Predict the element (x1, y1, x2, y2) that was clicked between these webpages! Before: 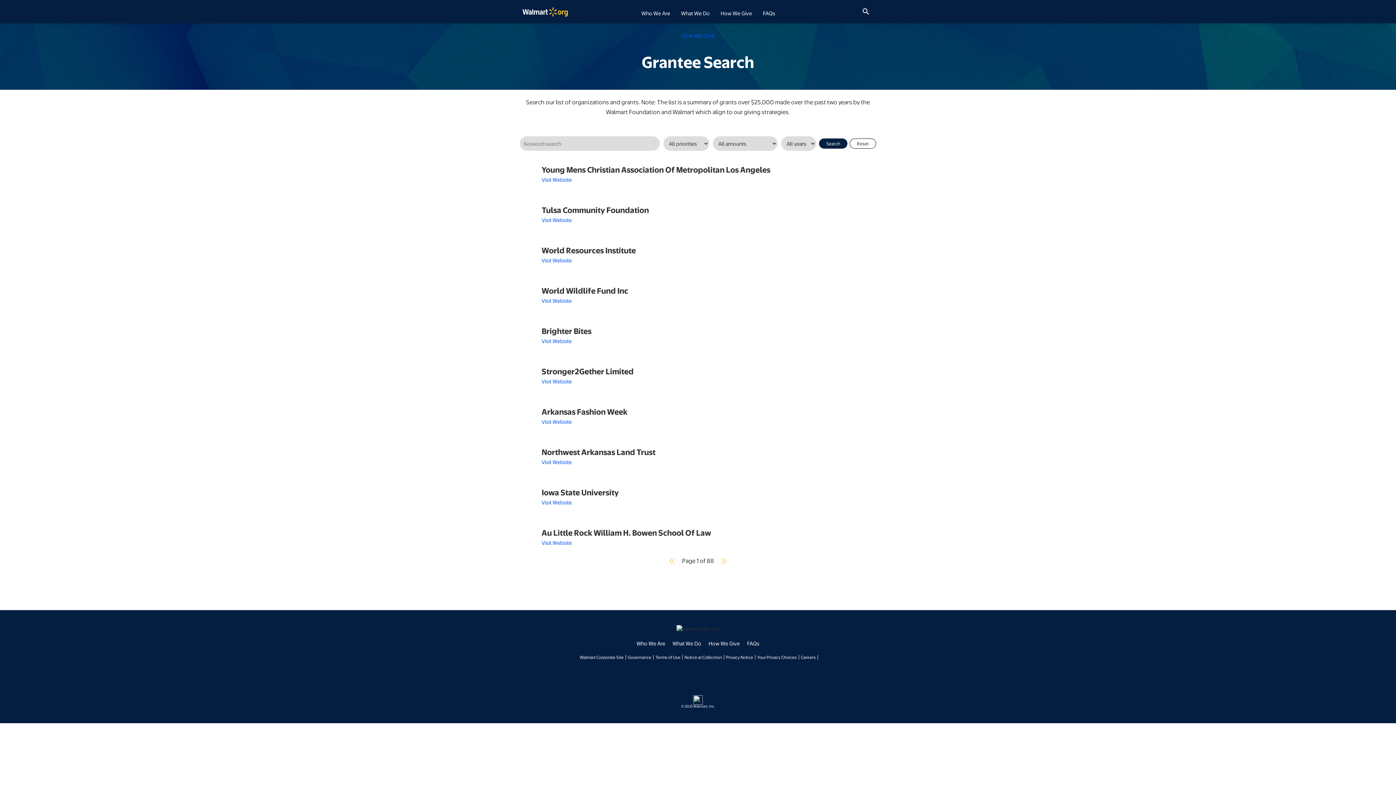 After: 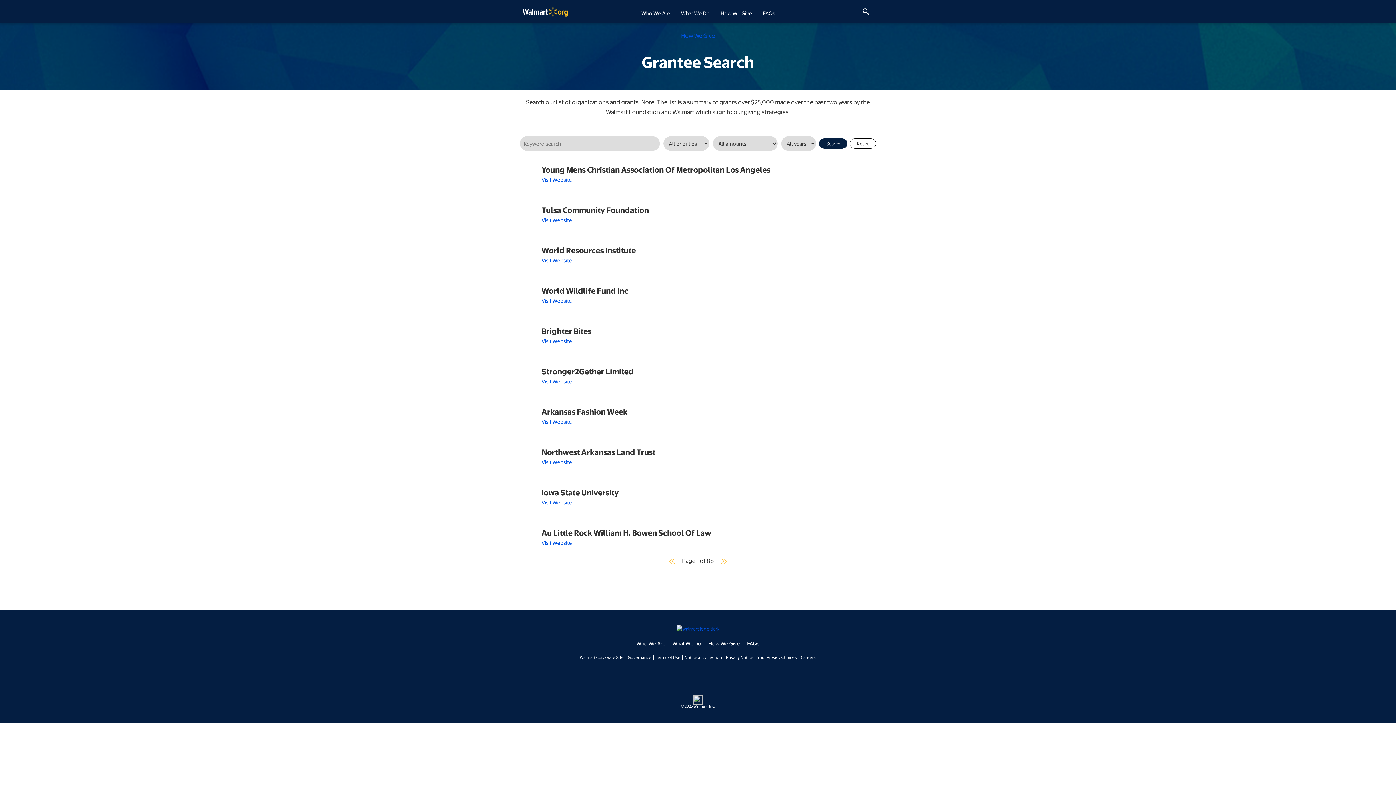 Action: bbox: (676, 625, 719, 632)